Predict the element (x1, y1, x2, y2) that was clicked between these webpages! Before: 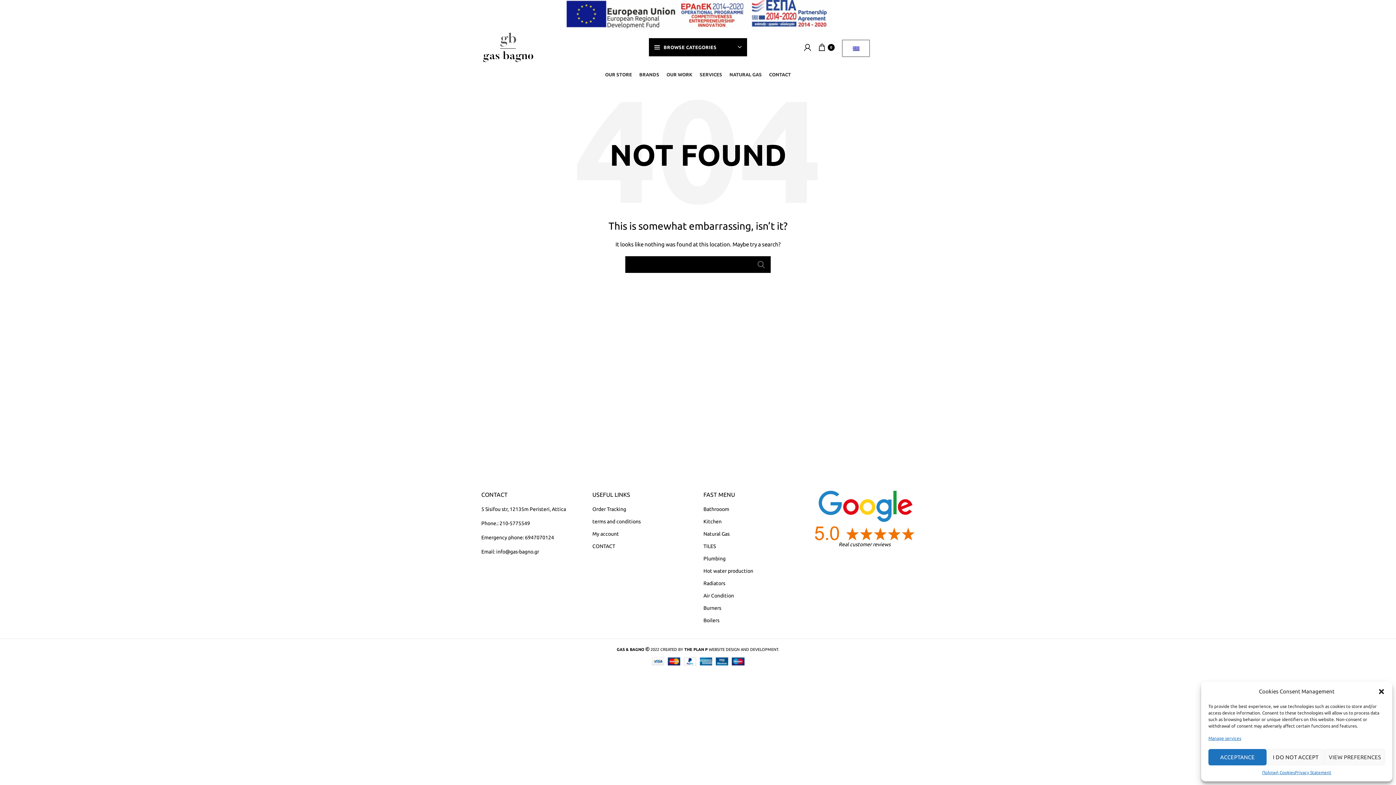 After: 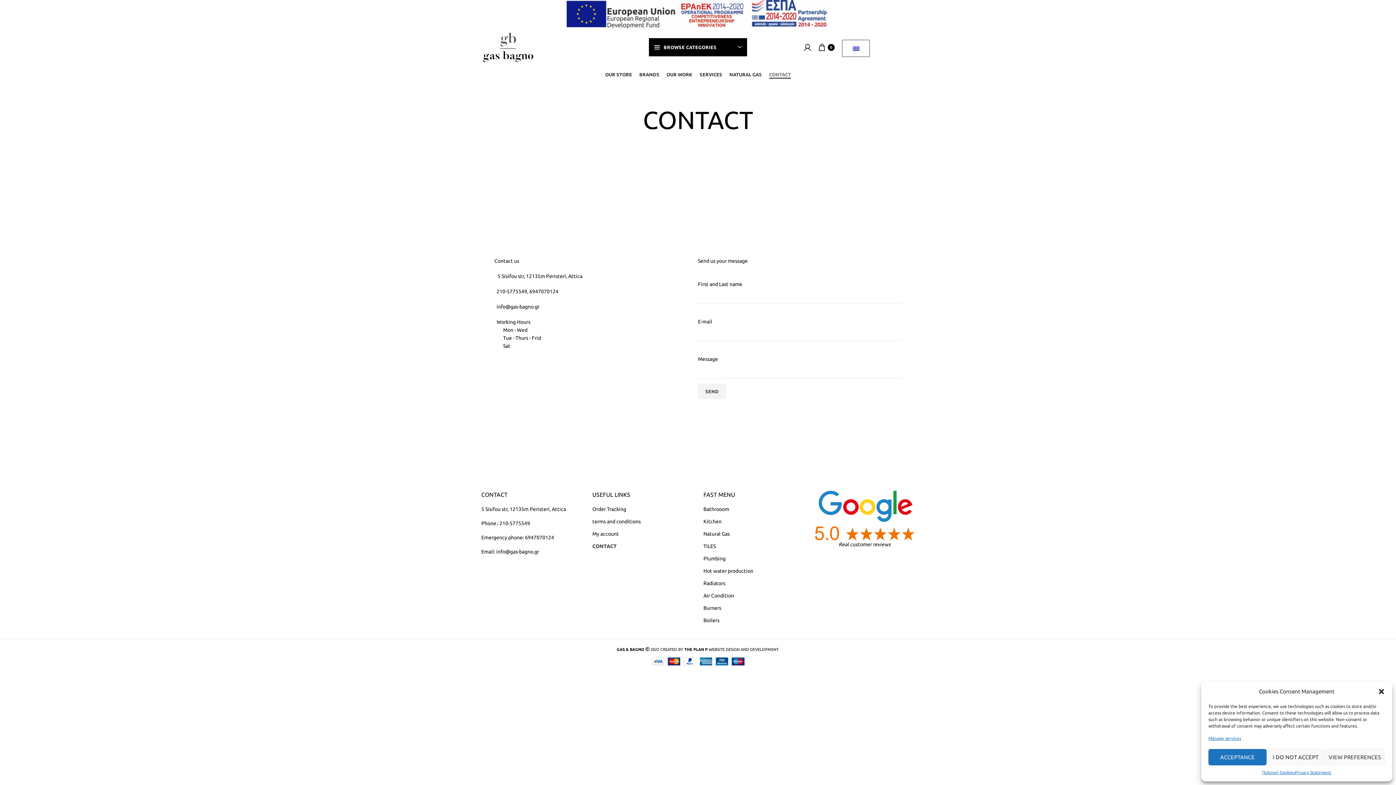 Action: label: CONTACT bbox: (765, 67, 794, 81)